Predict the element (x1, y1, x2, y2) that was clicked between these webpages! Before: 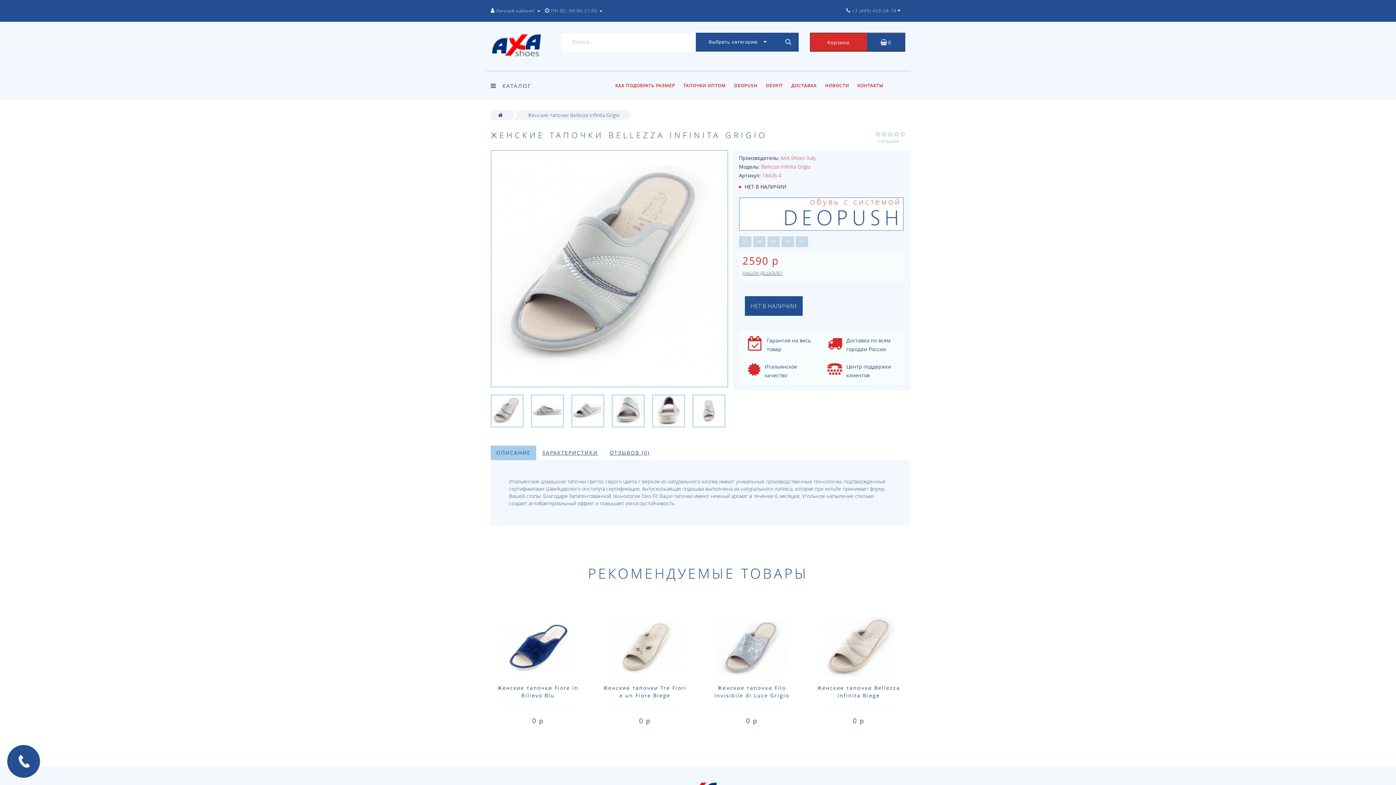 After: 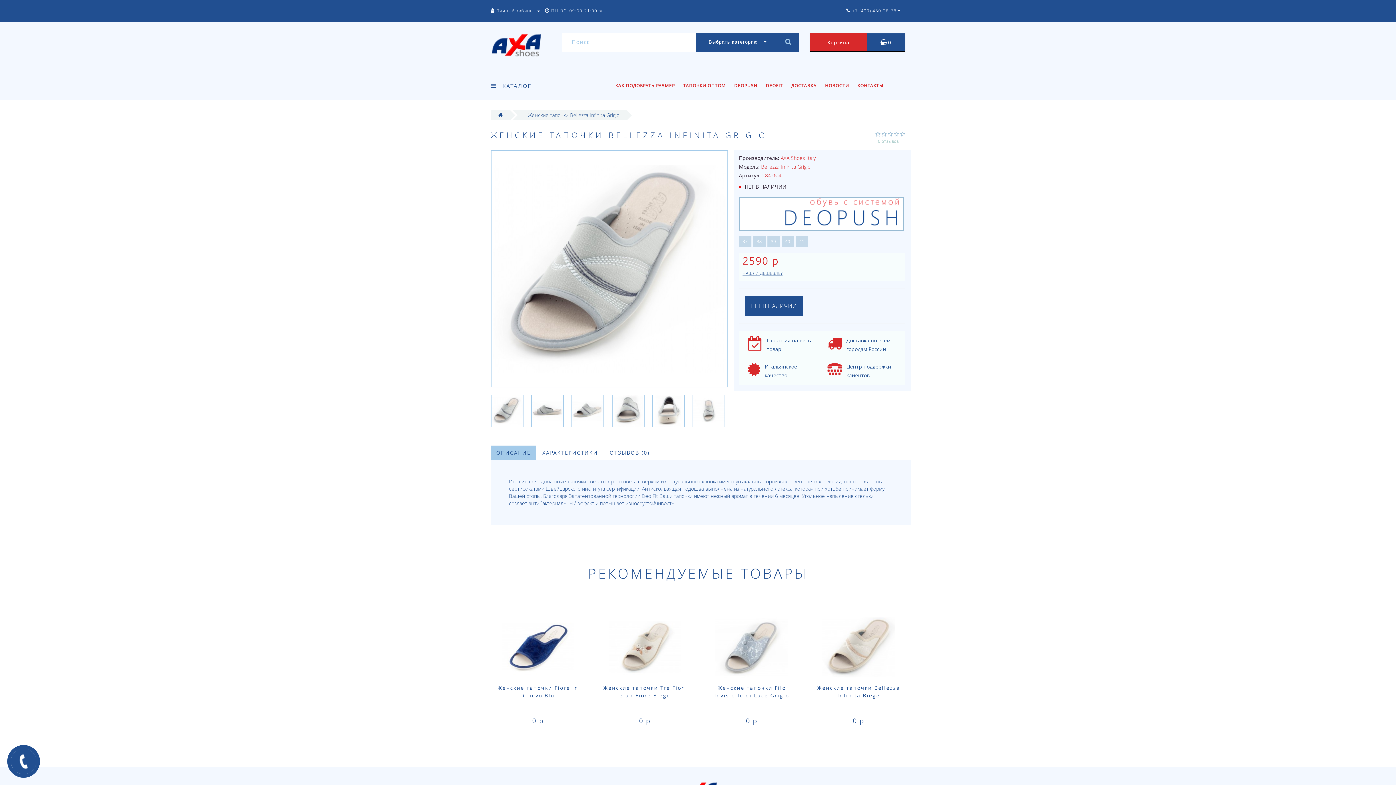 Action: bbox: (696, 32, 779, 51) label: Выбрать категорию